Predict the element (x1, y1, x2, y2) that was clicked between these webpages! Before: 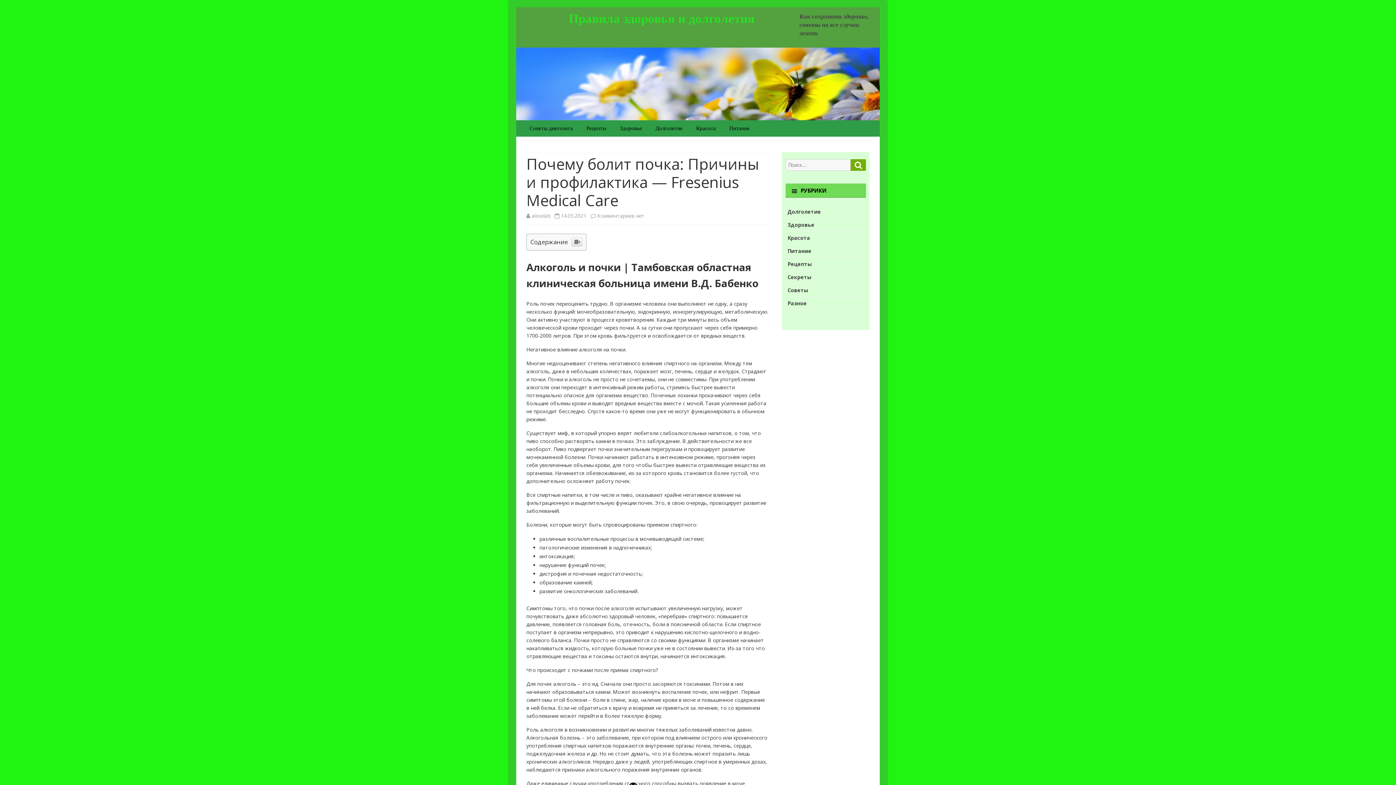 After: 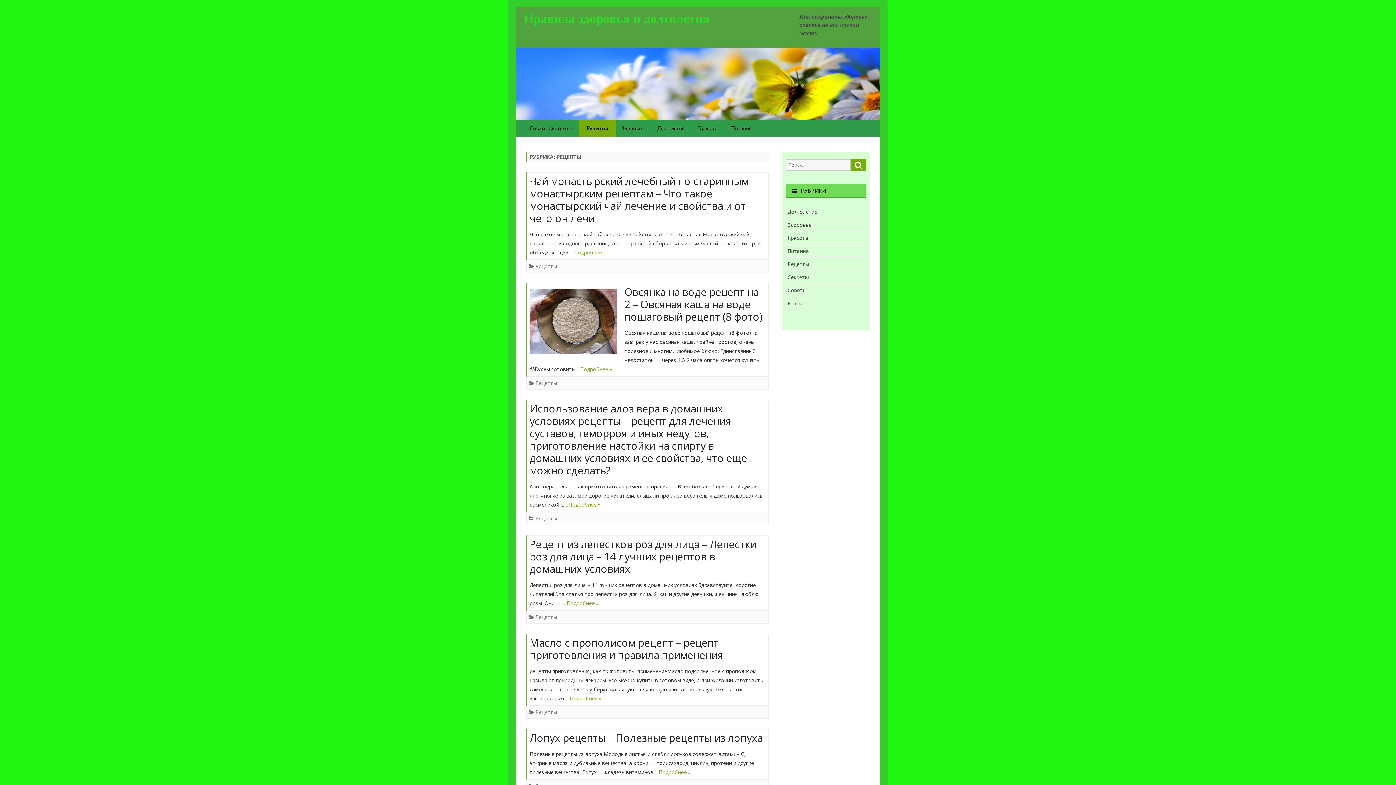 Action: bbox: (578, 241, 614, 257) label: Рецепты